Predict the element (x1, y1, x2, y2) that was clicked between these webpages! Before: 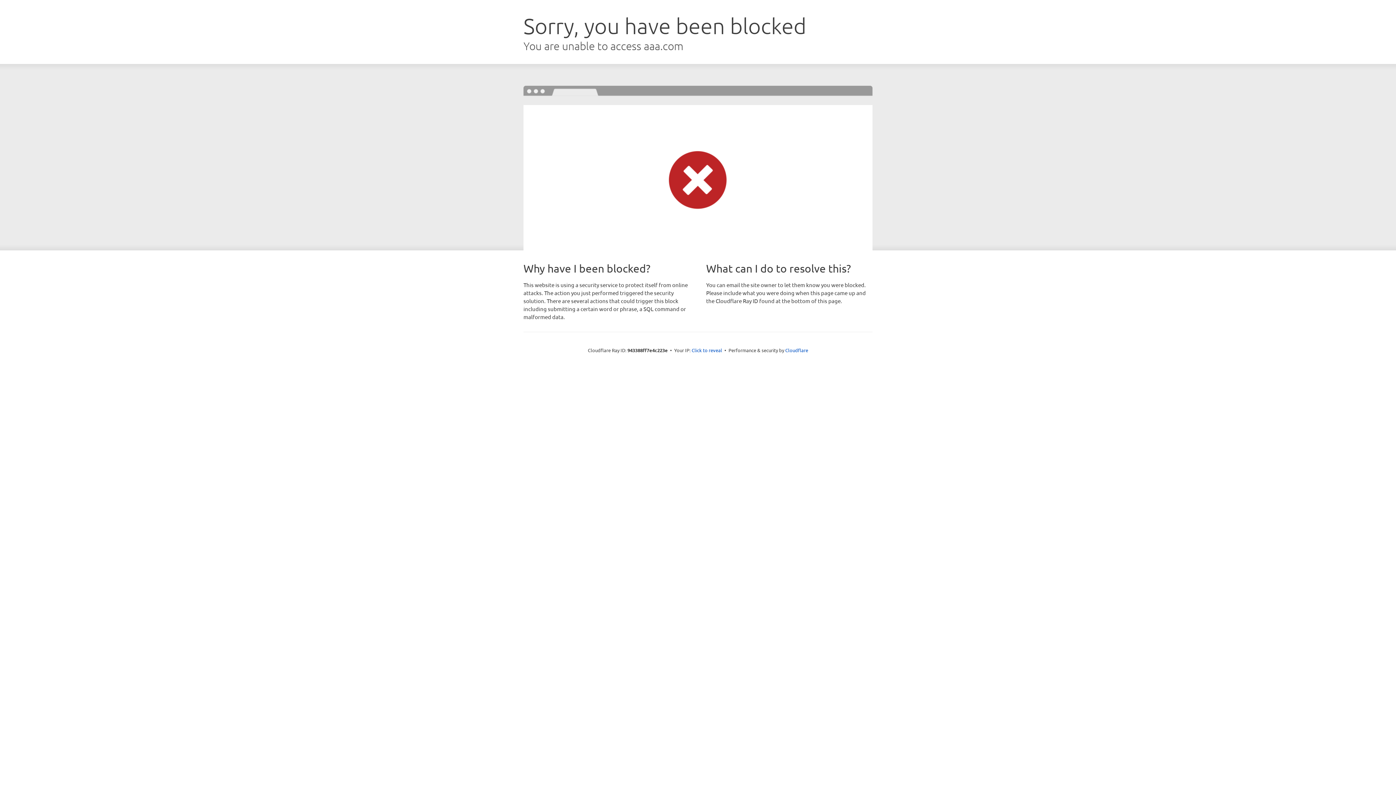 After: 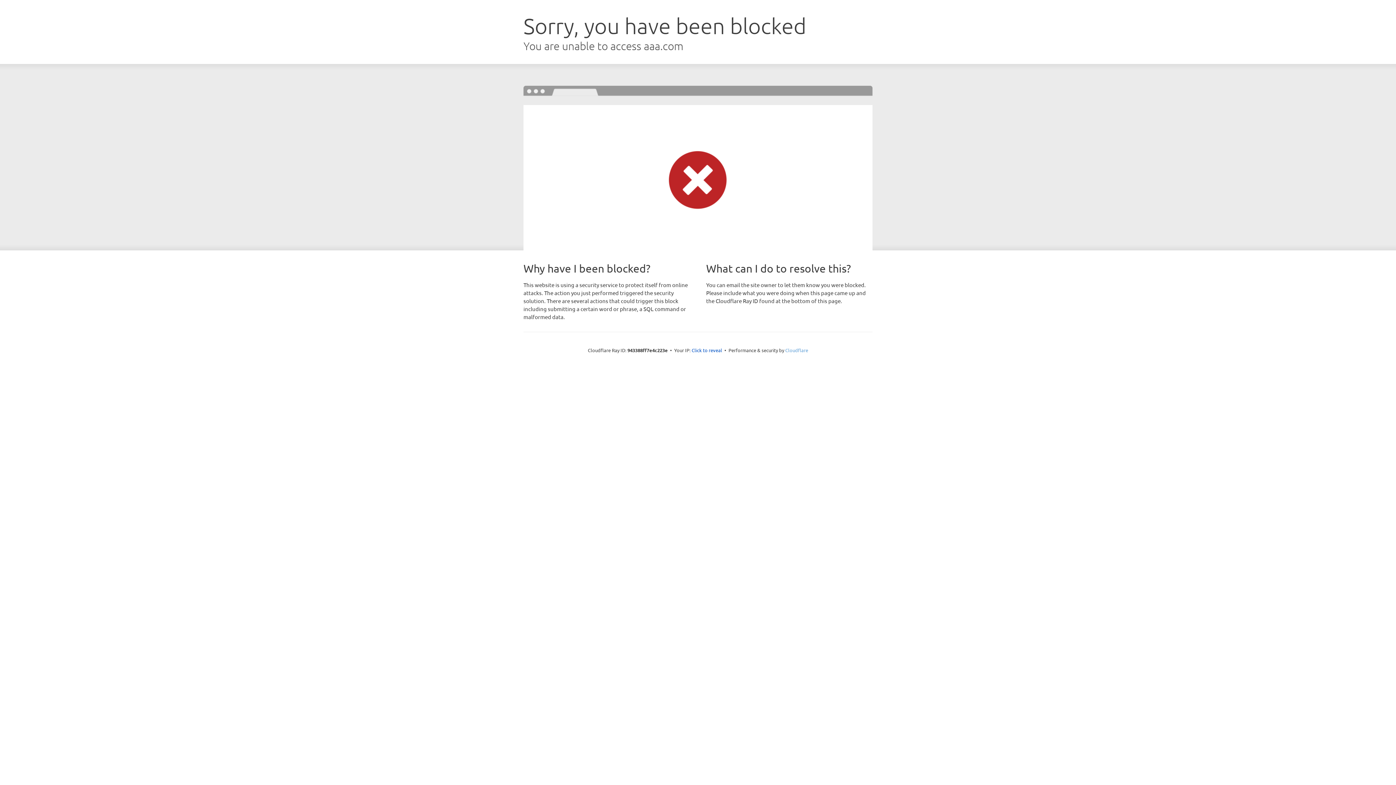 Action: label: Cloudflare bbox: (785, 347, 808, 353)